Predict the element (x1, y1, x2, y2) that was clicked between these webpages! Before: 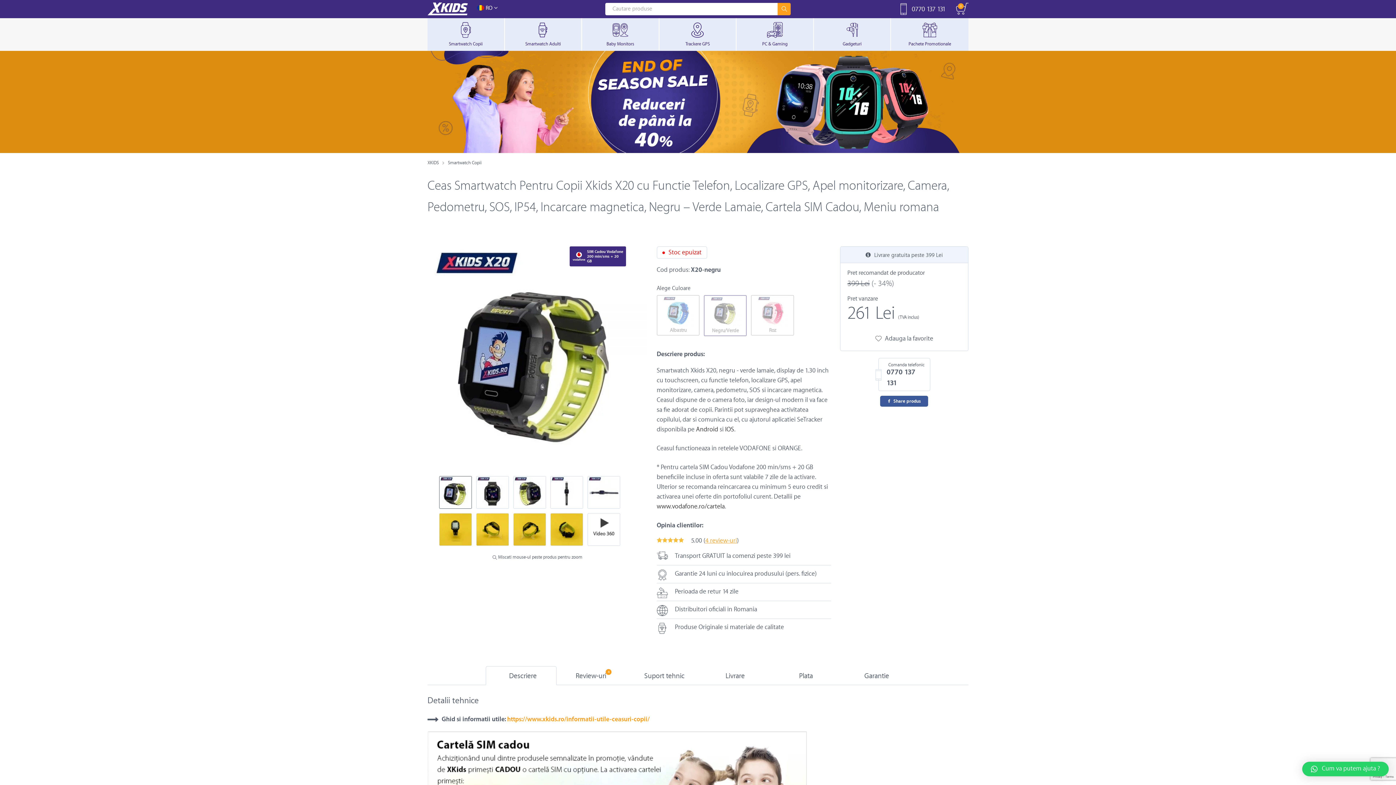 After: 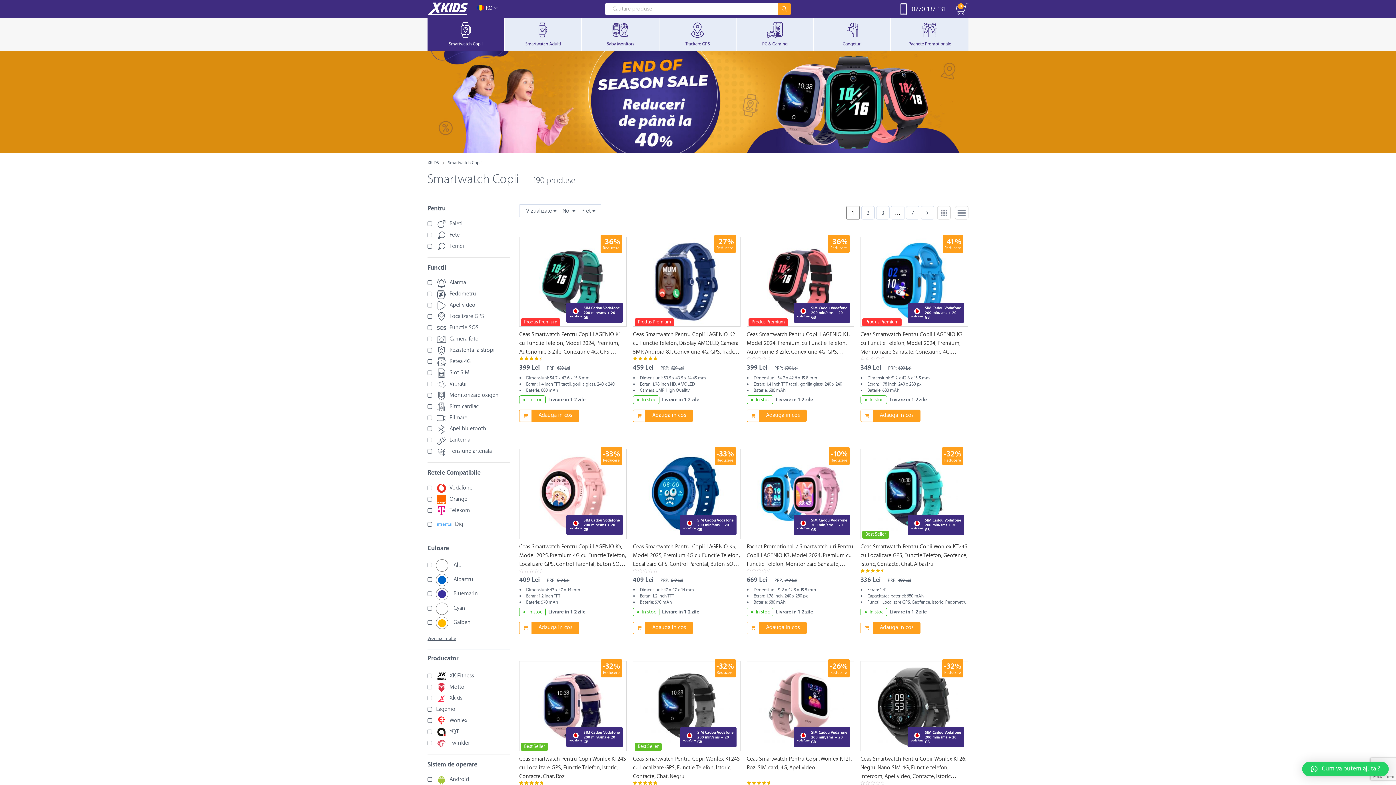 Action: label: Smartwatch Copii bbox: (448, 159, 481, 166)